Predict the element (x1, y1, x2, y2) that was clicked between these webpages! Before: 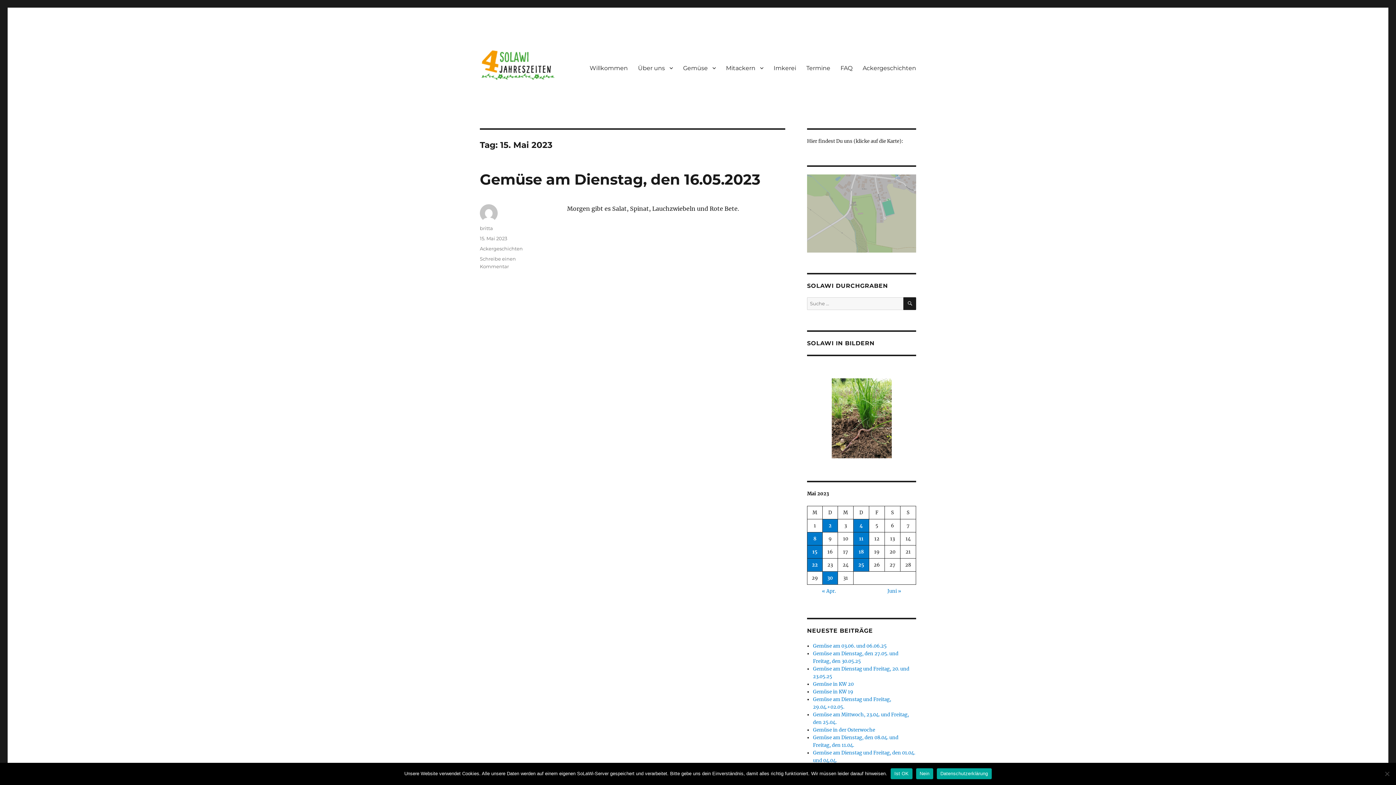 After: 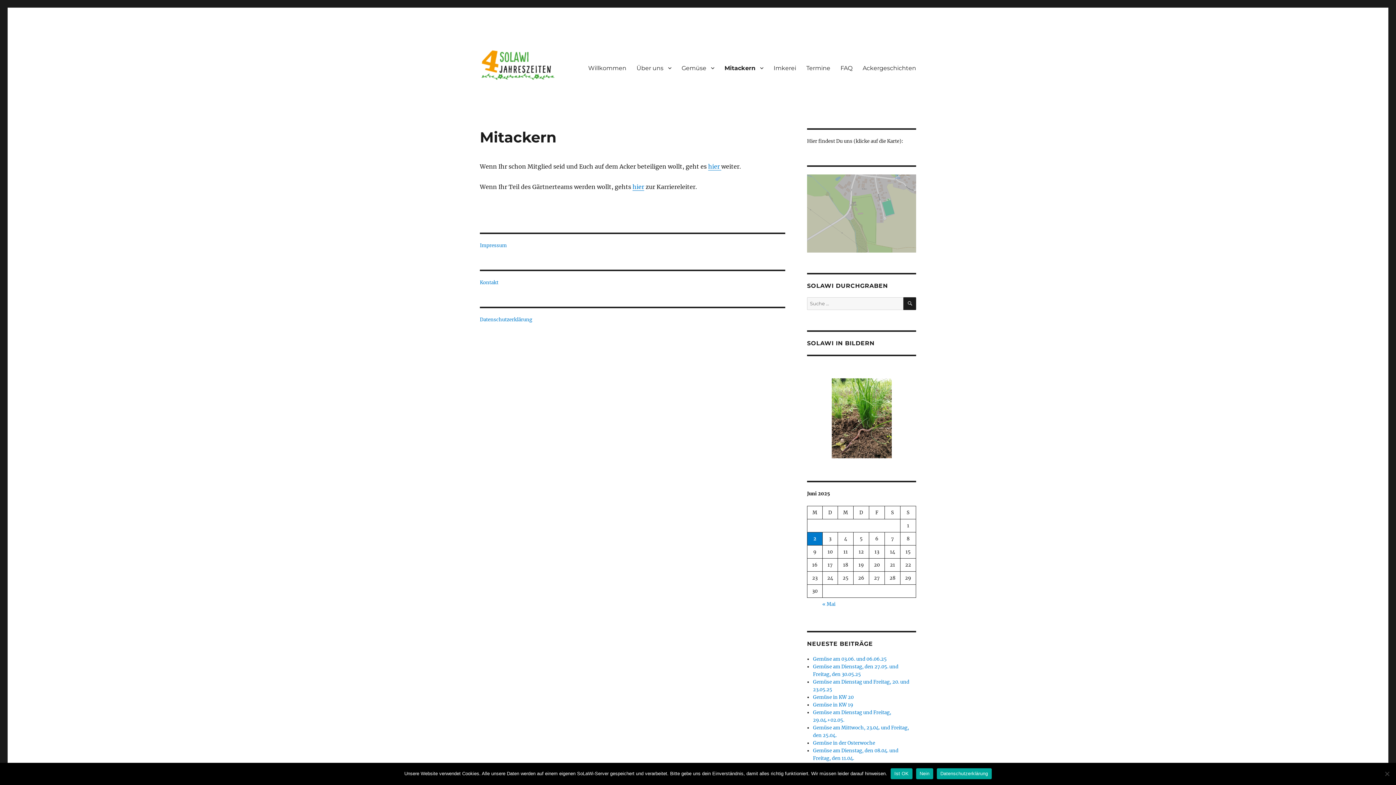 Action: label: Mitackern bbox: (721, 60, 768, 75)